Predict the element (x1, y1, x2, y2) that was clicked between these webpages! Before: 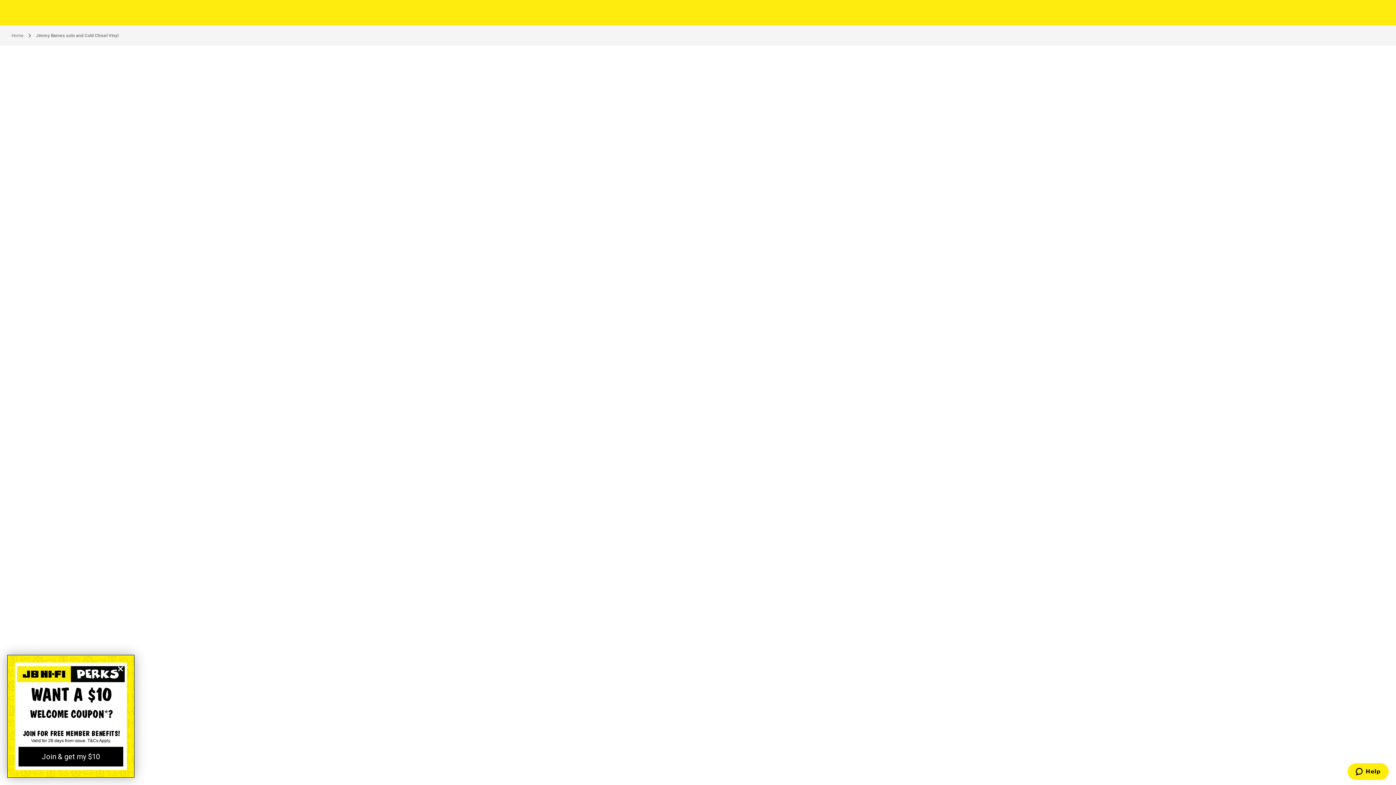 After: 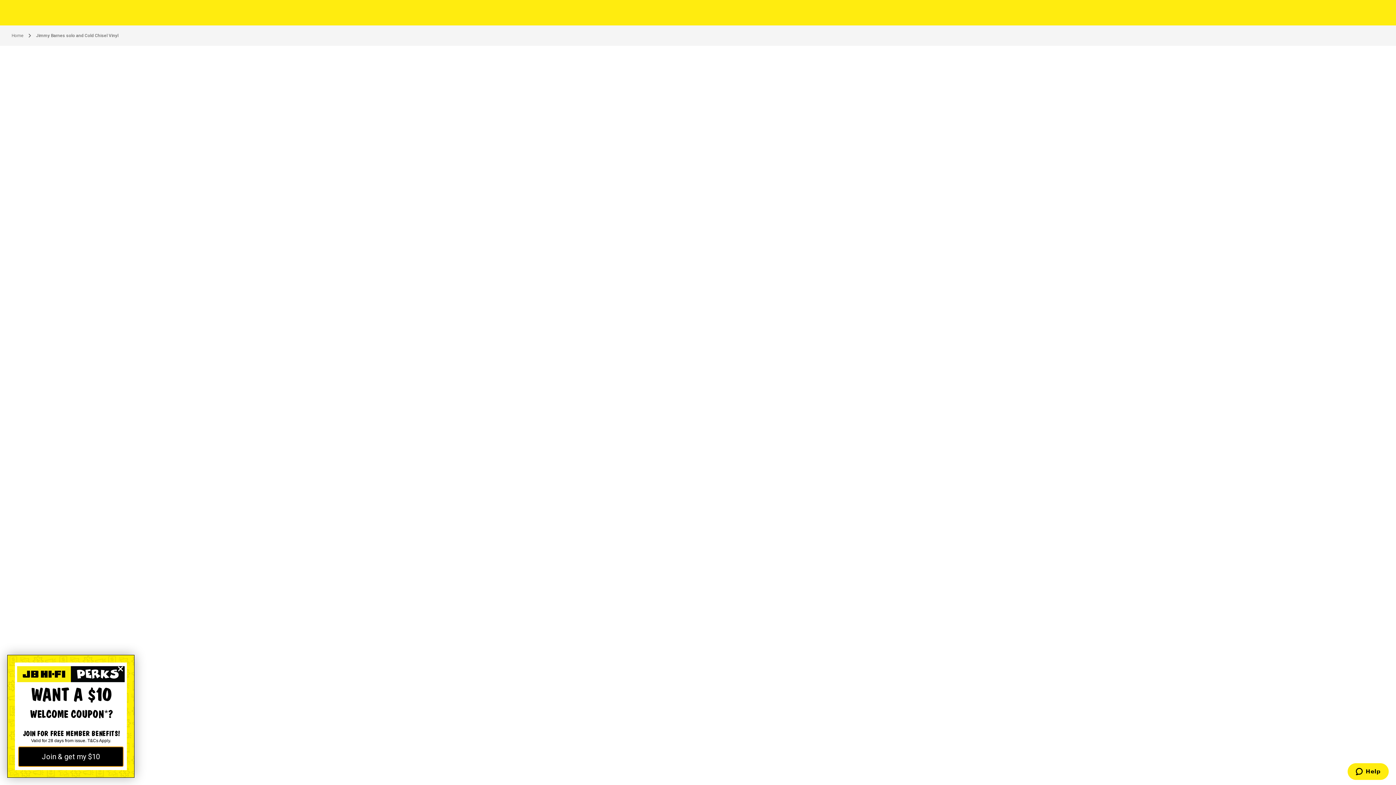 Action: bbox: (18, 747, 123, 766) label: Join & get my $10